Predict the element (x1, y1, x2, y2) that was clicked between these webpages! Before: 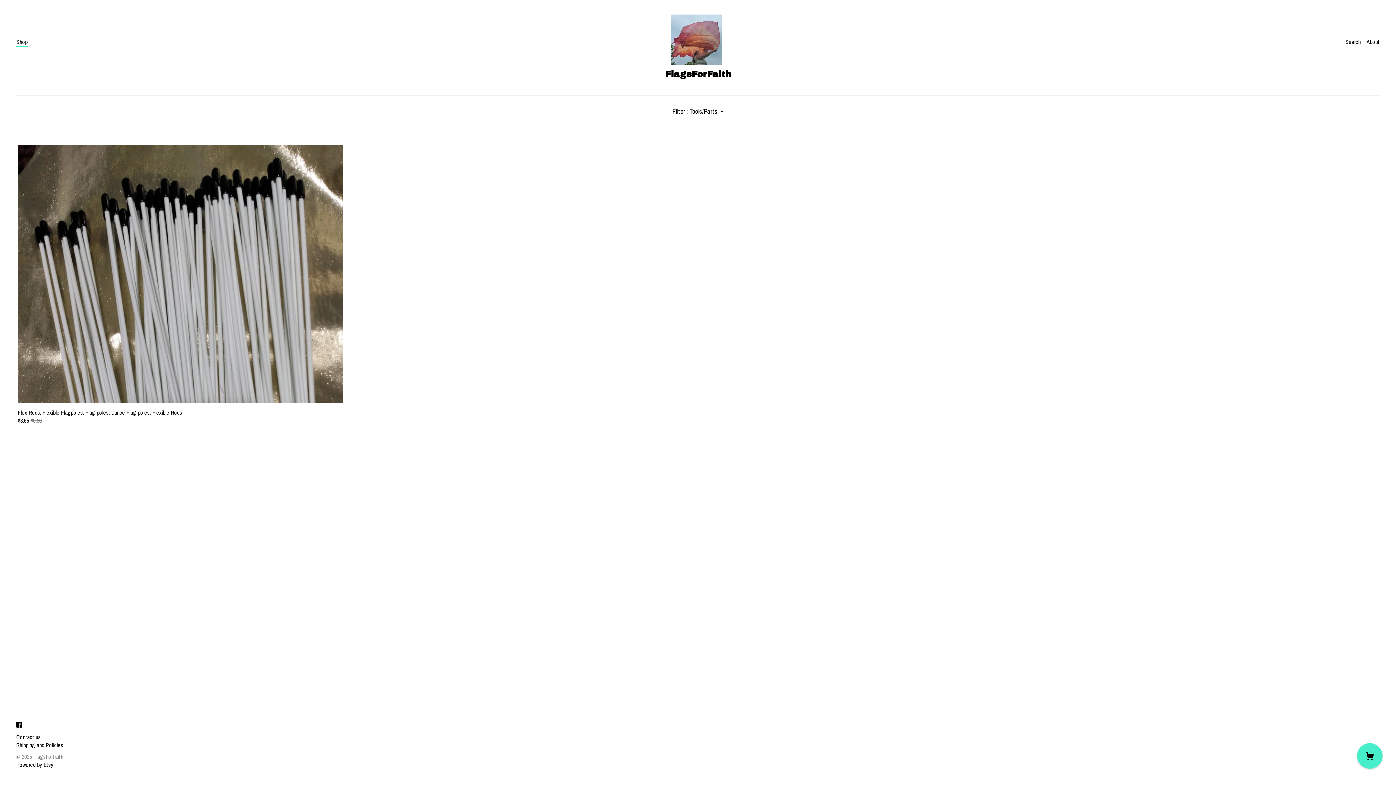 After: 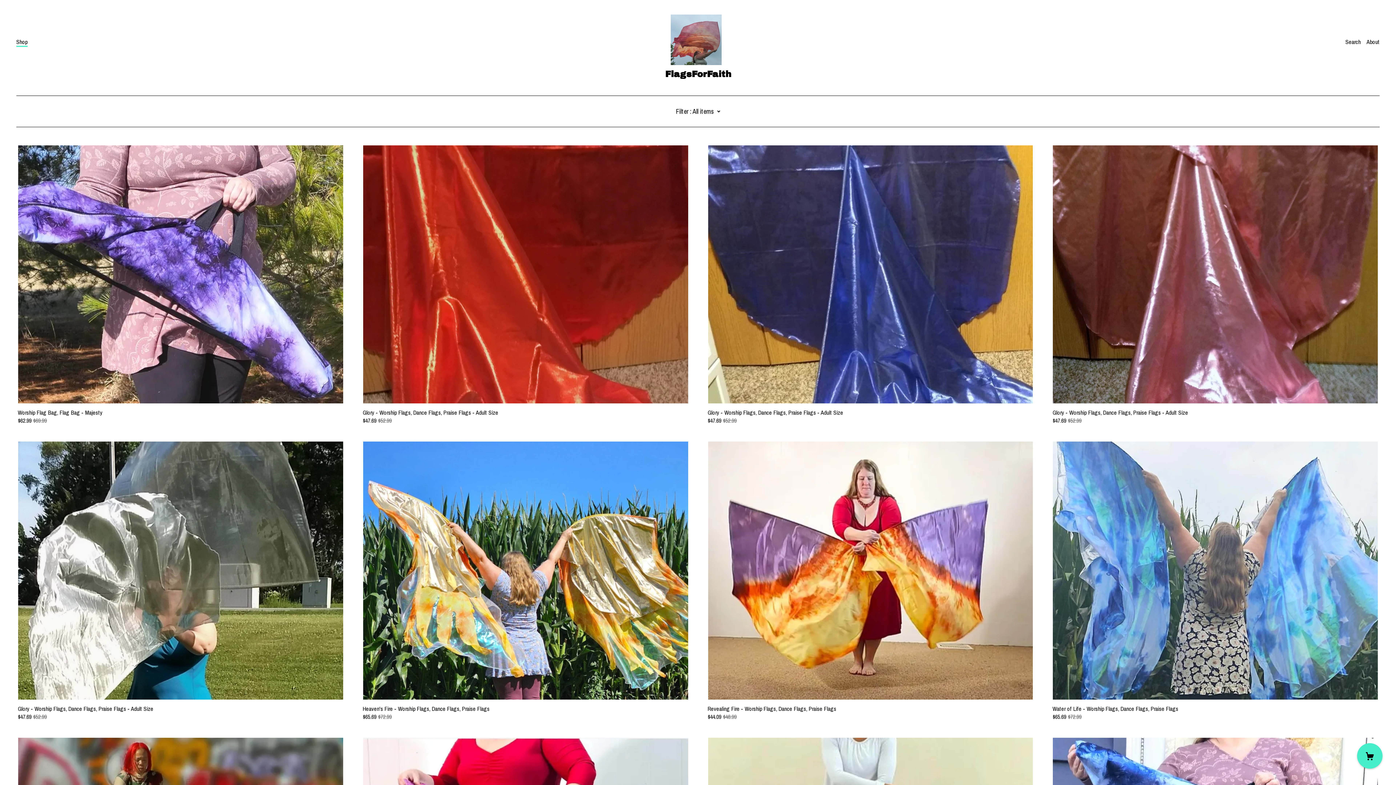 Action: label: Shop bbox: (16, 37, 27, 46)